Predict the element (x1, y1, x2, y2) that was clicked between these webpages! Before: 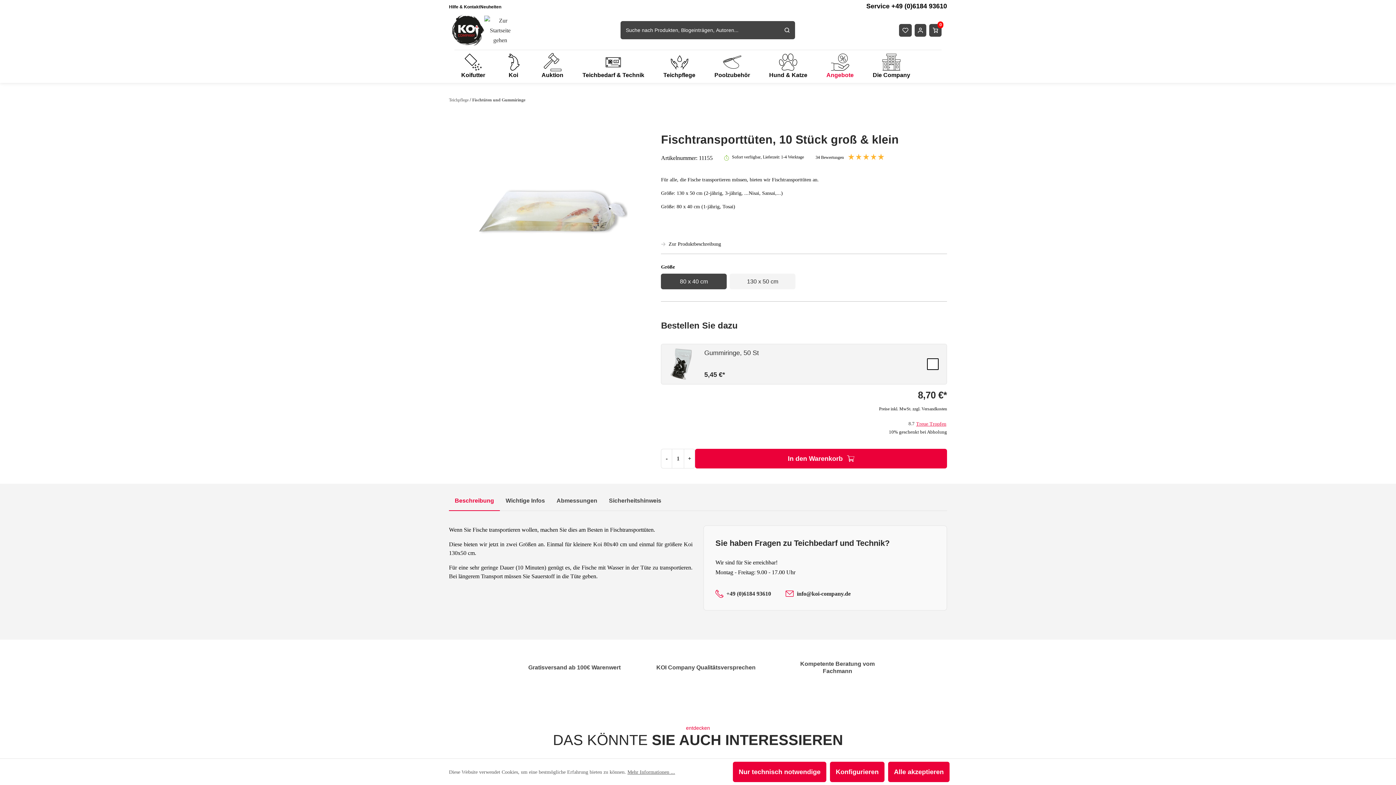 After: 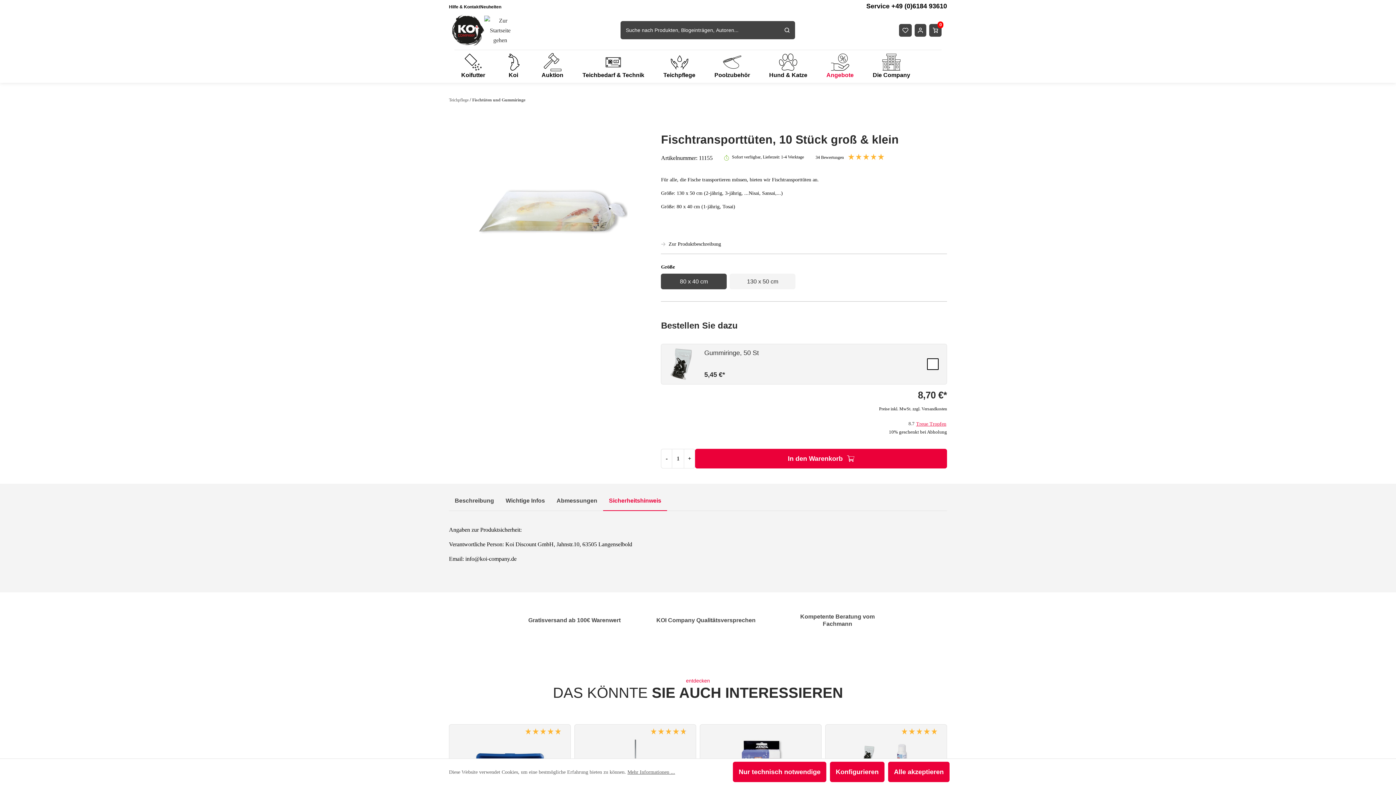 Action: bbox: (603, 491, 667, 510) label: Sicherheitshinweis